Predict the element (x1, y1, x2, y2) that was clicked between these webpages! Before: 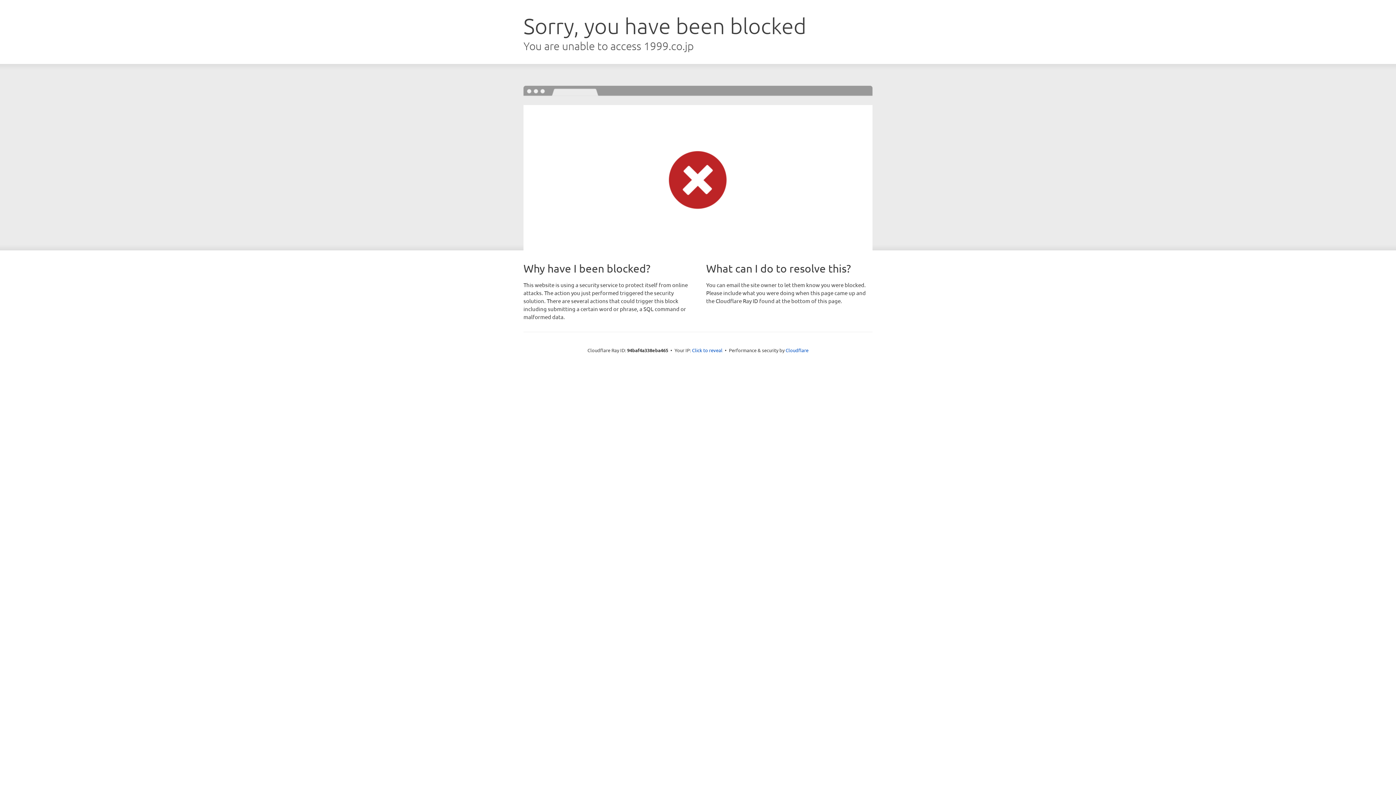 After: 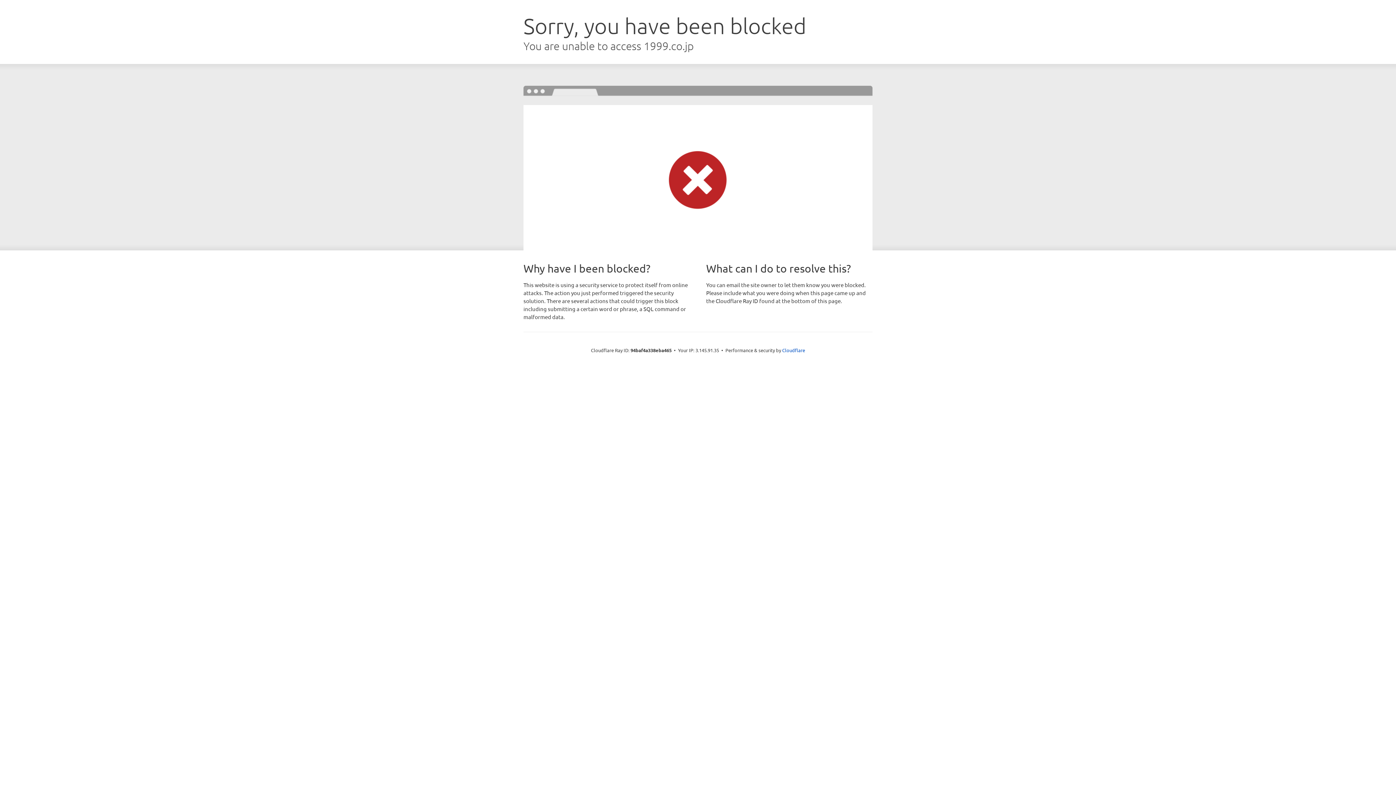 Action: bbox: (692, 346, 722, 353) label: Click to reveal